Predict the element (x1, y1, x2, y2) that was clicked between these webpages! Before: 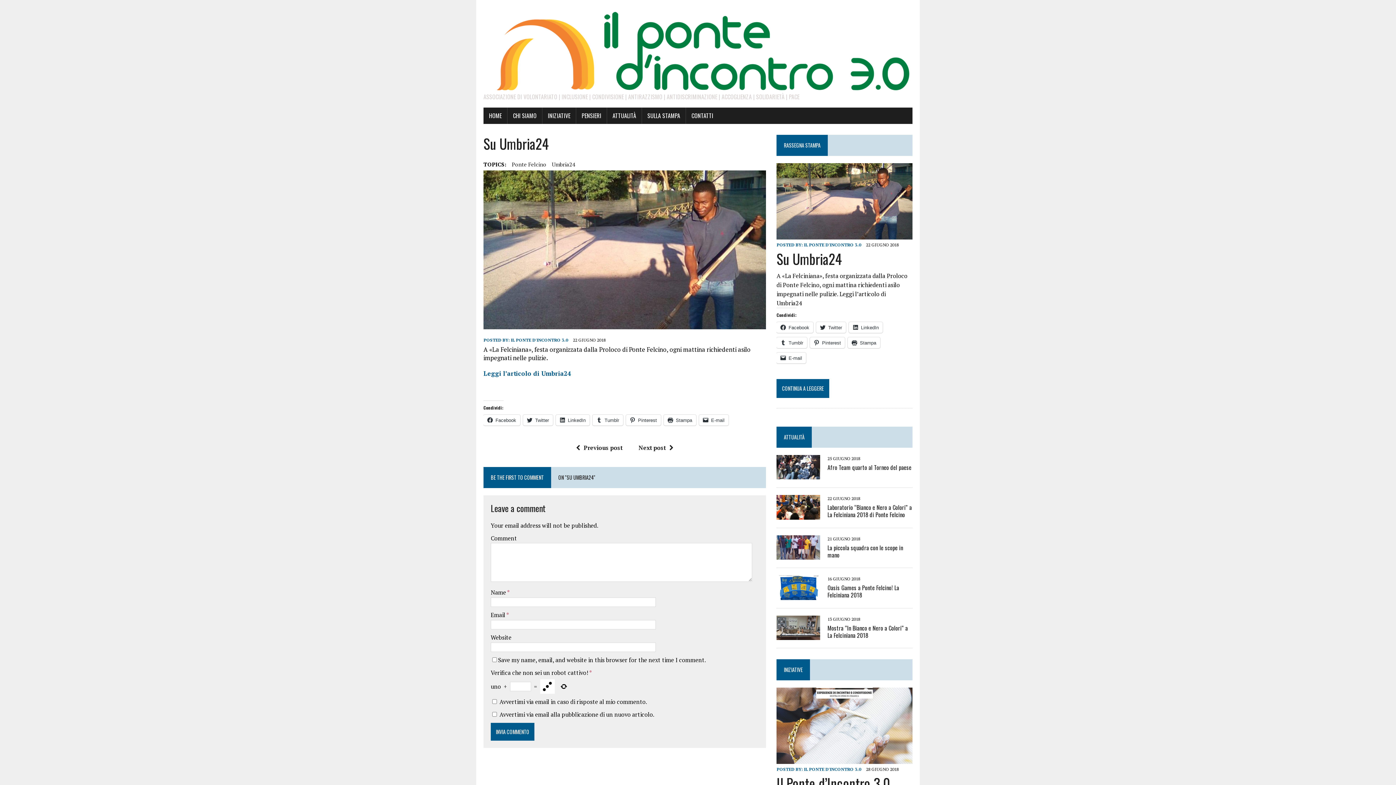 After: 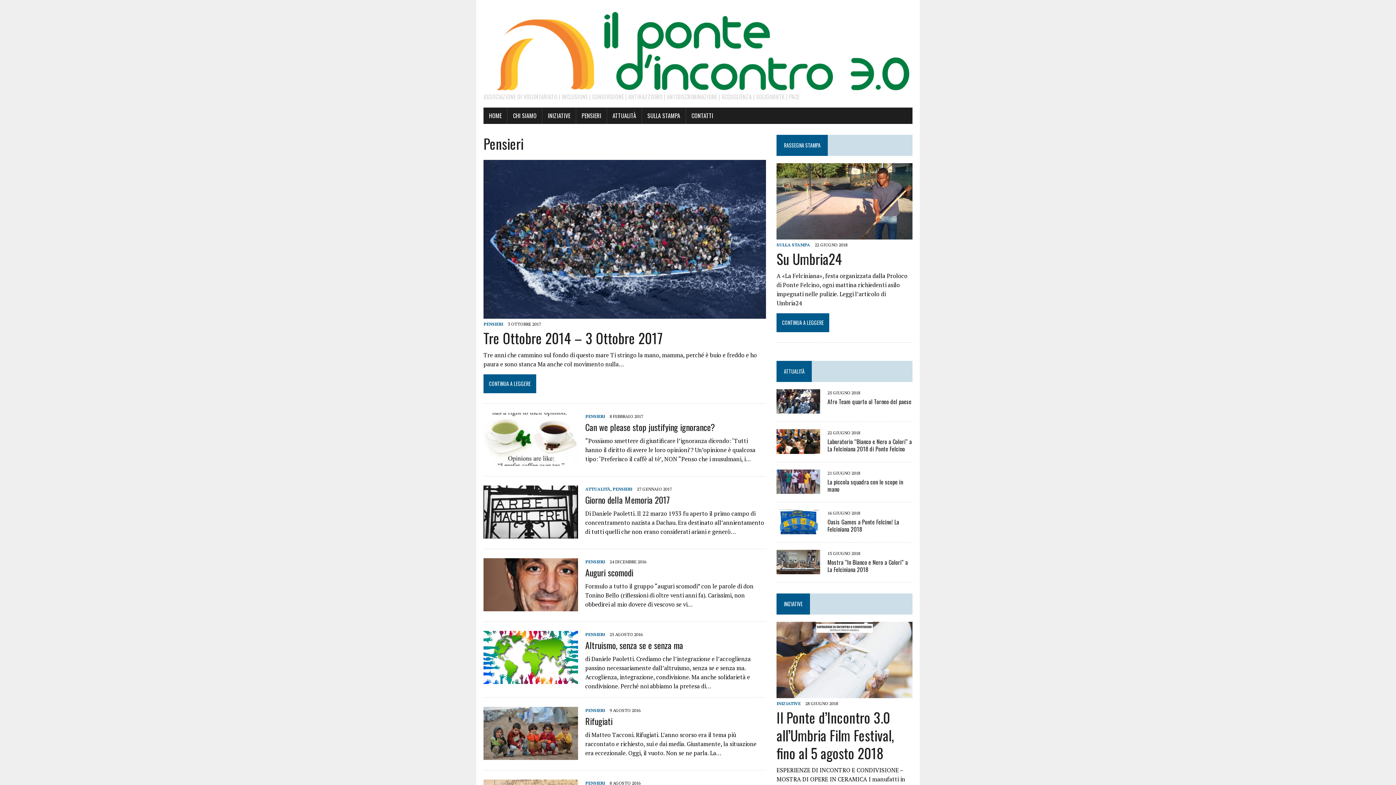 Action: label: PENSIERI bbox: (576, 107, 606, 124)